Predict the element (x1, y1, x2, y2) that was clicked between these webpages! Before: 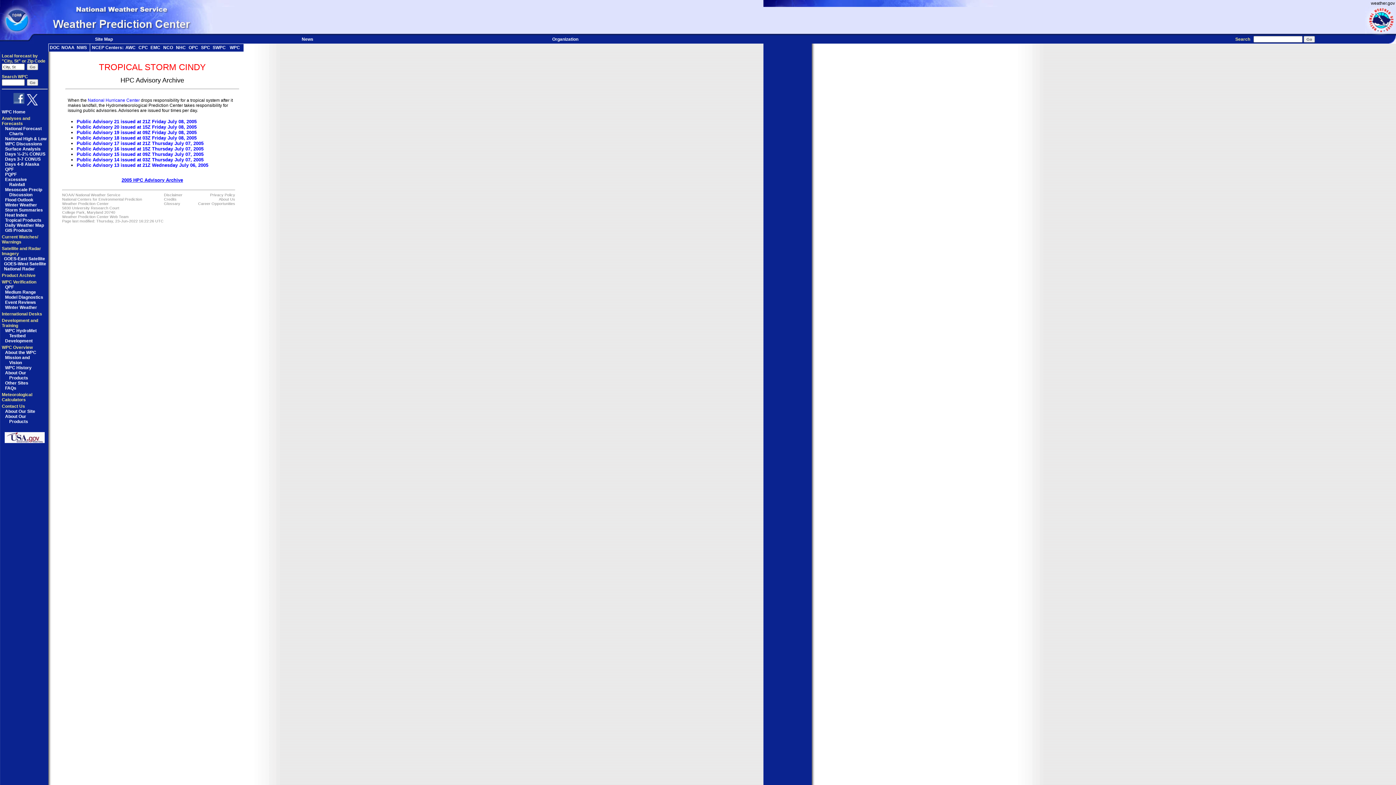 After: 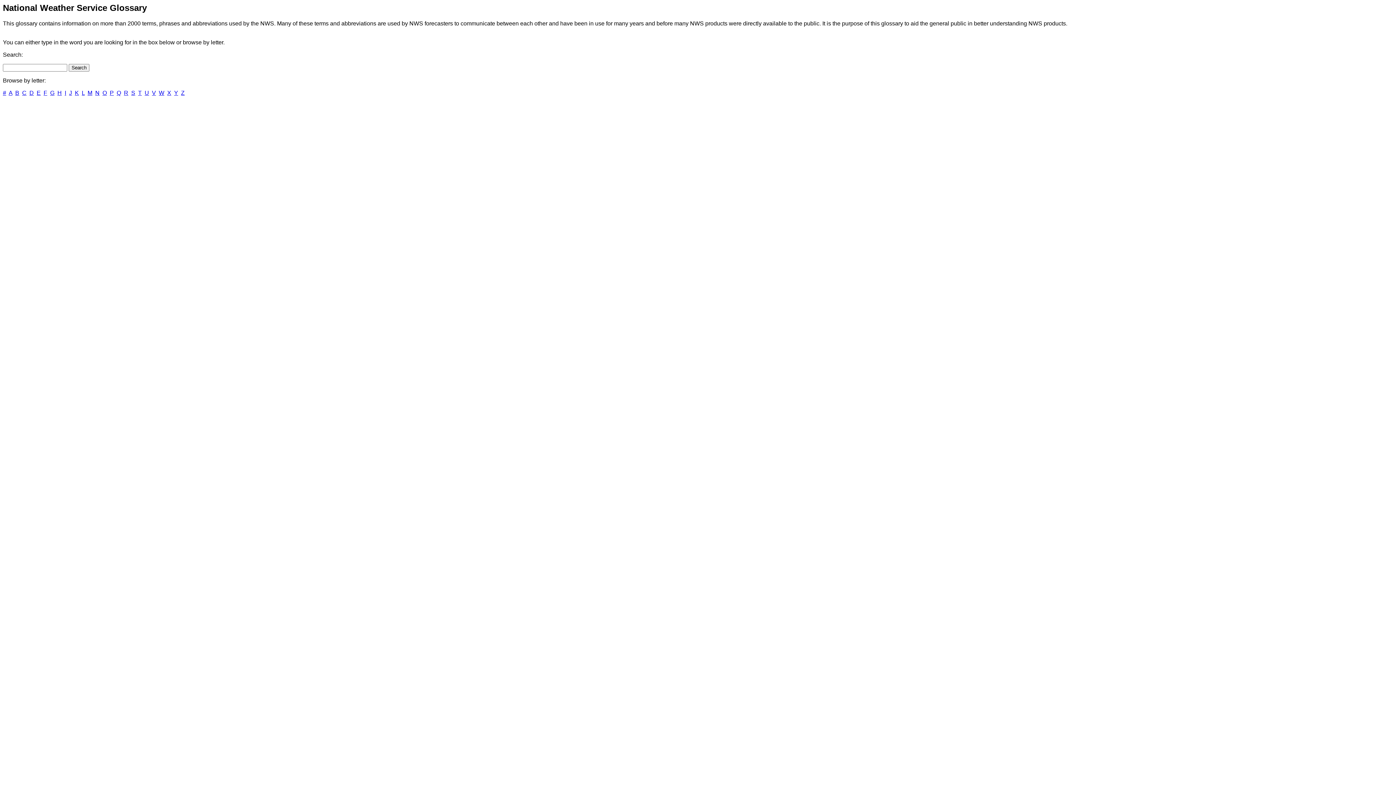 Action: bbox: (164, 201, 180, 206) label: Glossary